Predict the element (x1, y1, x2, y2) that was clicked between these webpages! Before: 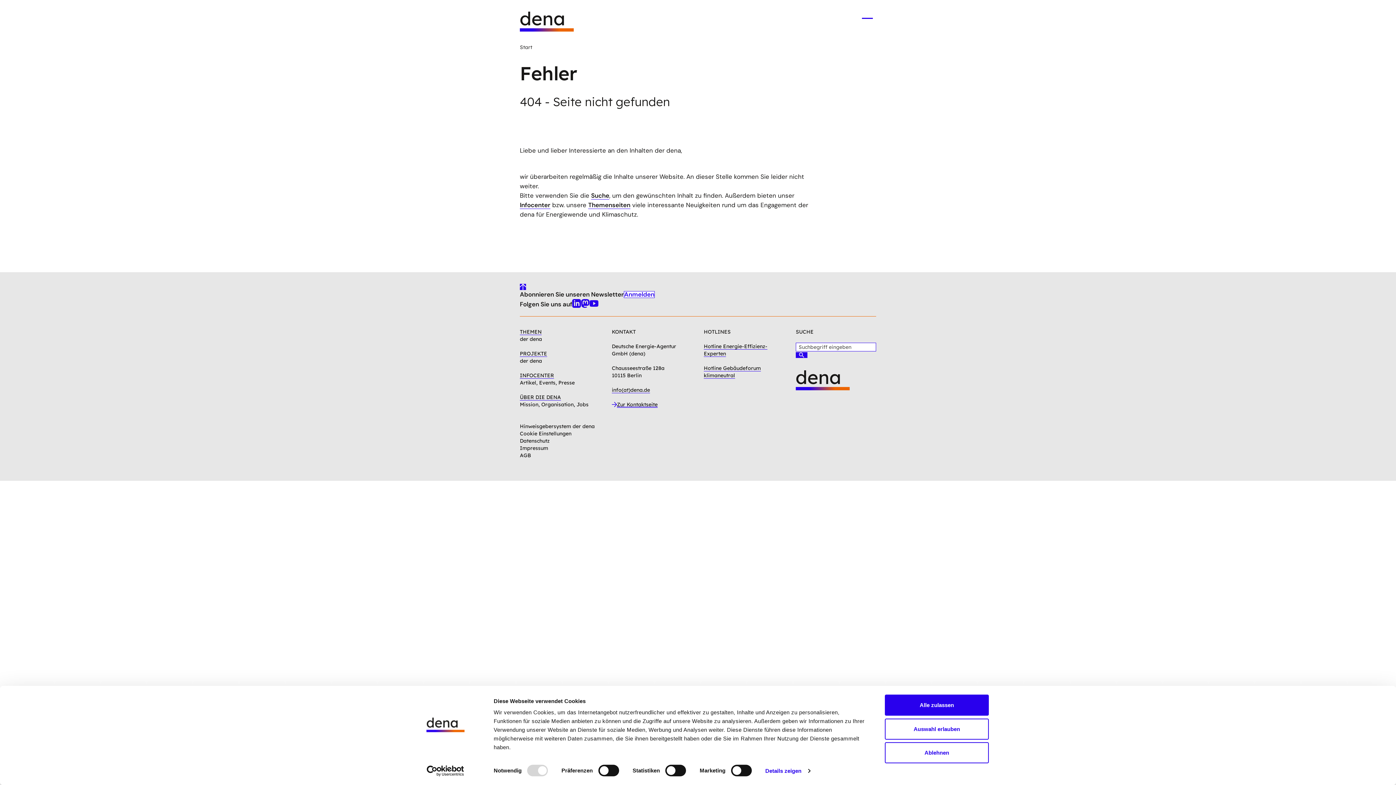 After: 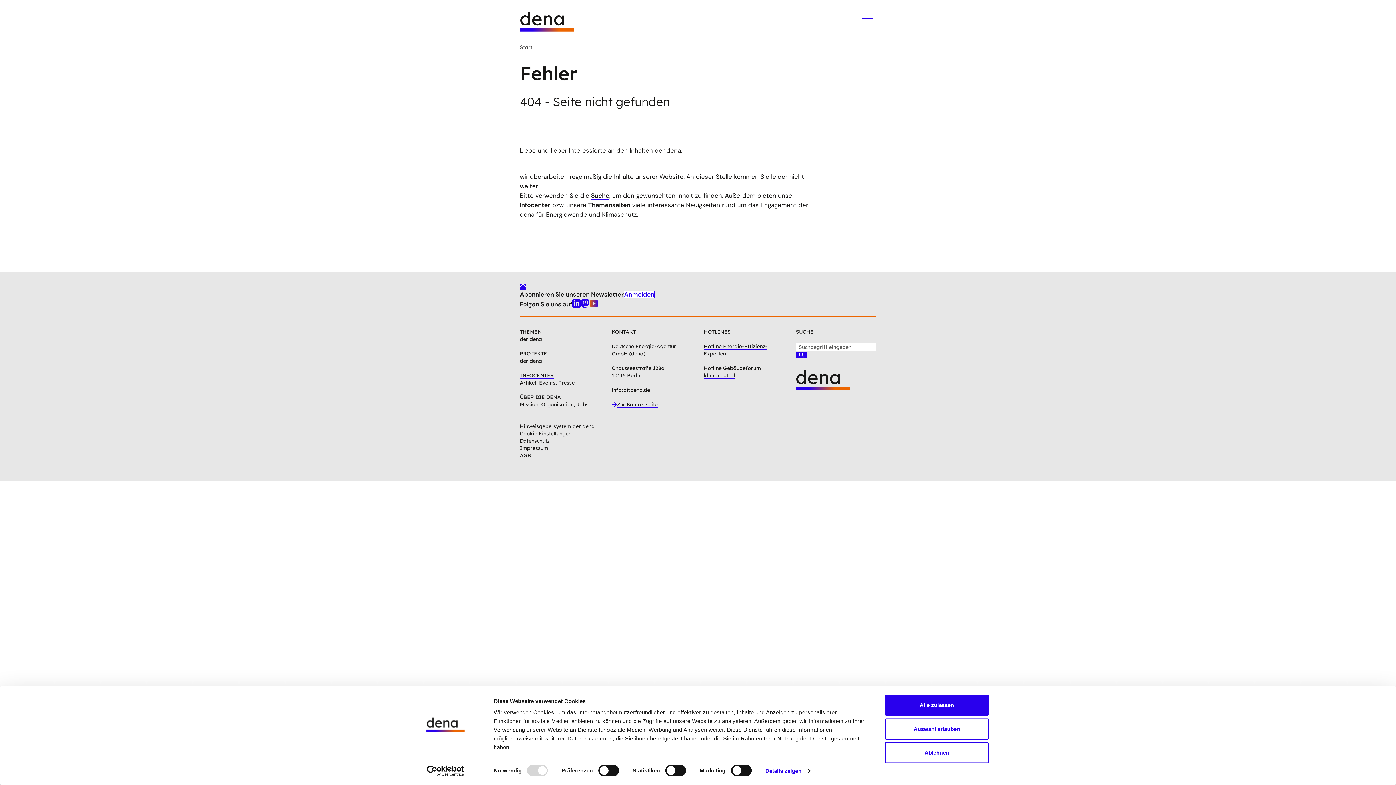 Action: label: Youtube bbox: (589, 299, 598, 308)